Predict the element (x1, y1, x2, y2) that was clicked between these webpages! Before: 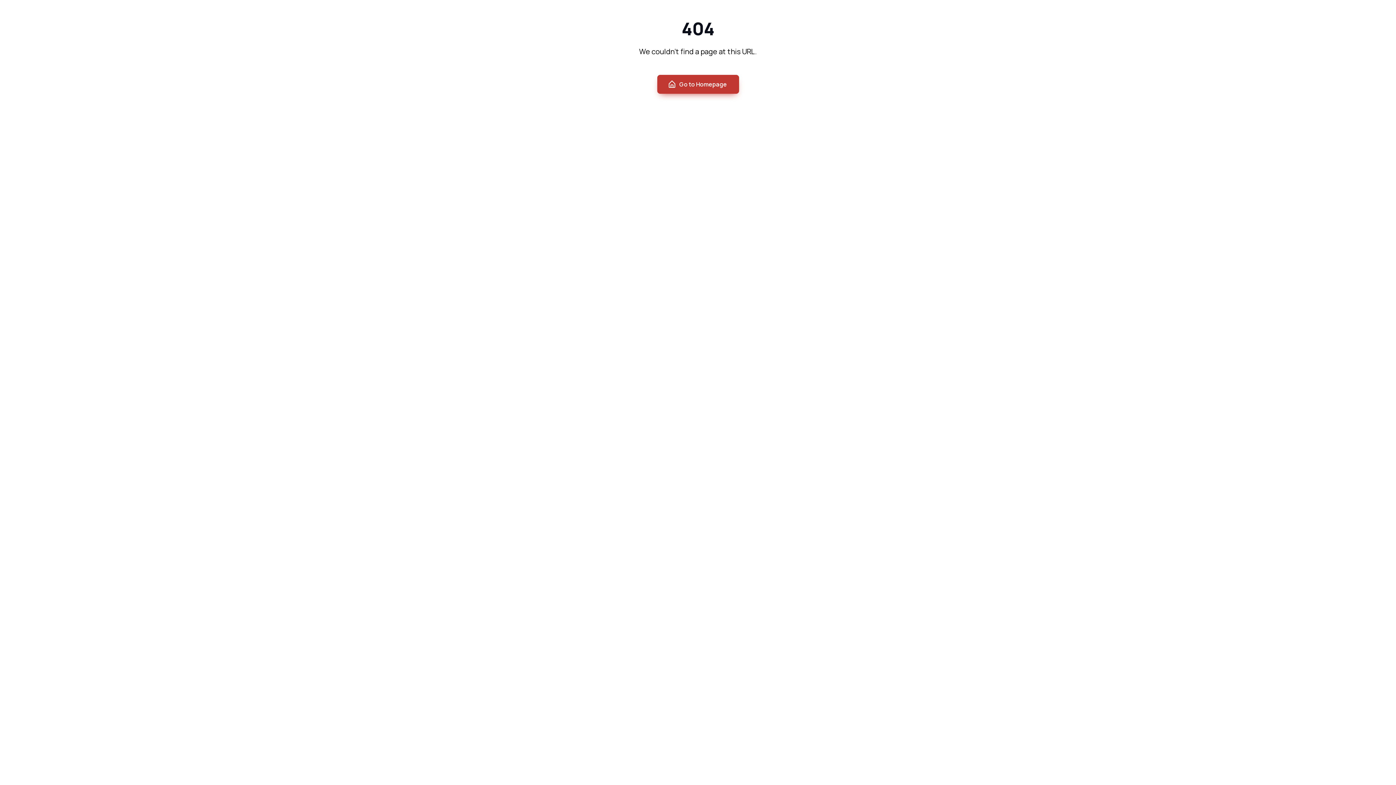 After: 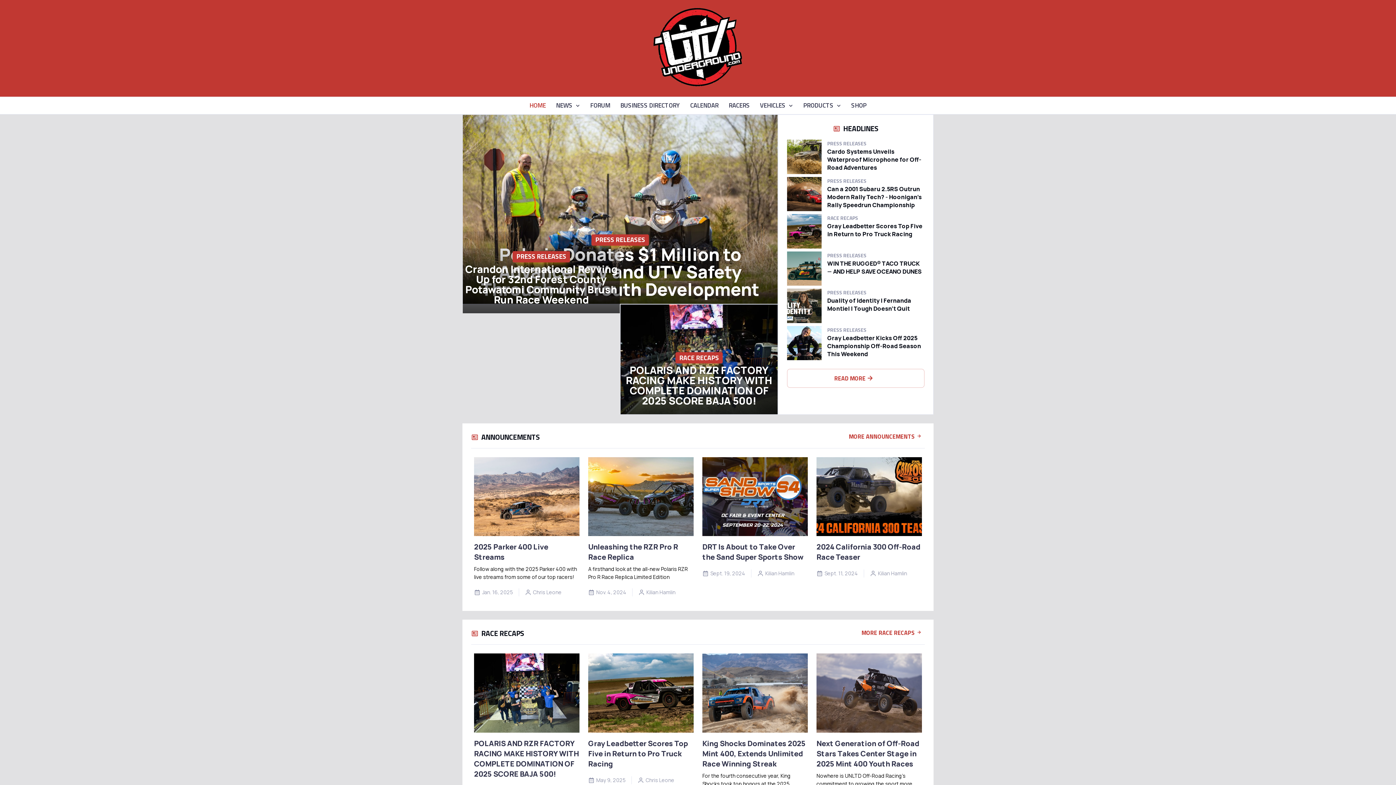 Action: label: Go to Homepage bbox: (657, 74, 739, 93)